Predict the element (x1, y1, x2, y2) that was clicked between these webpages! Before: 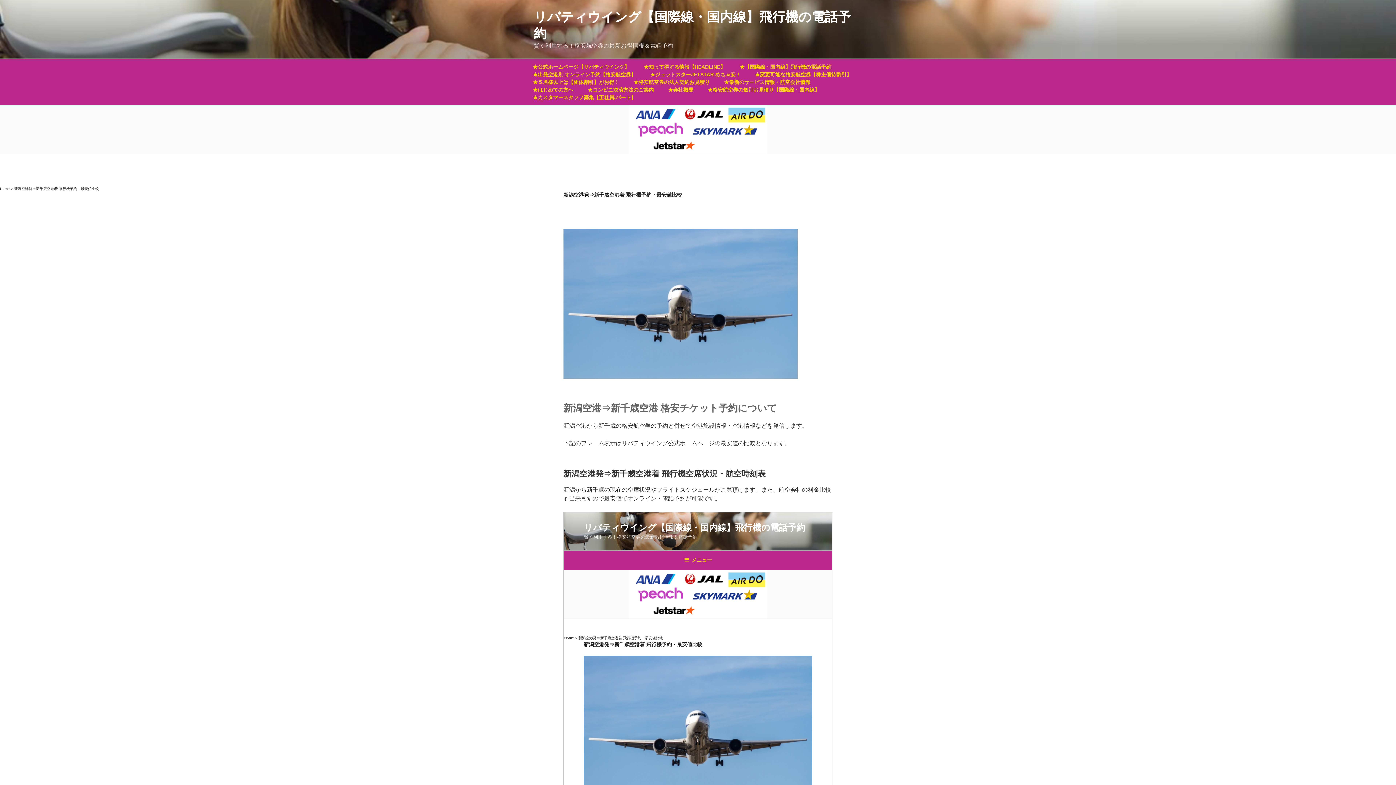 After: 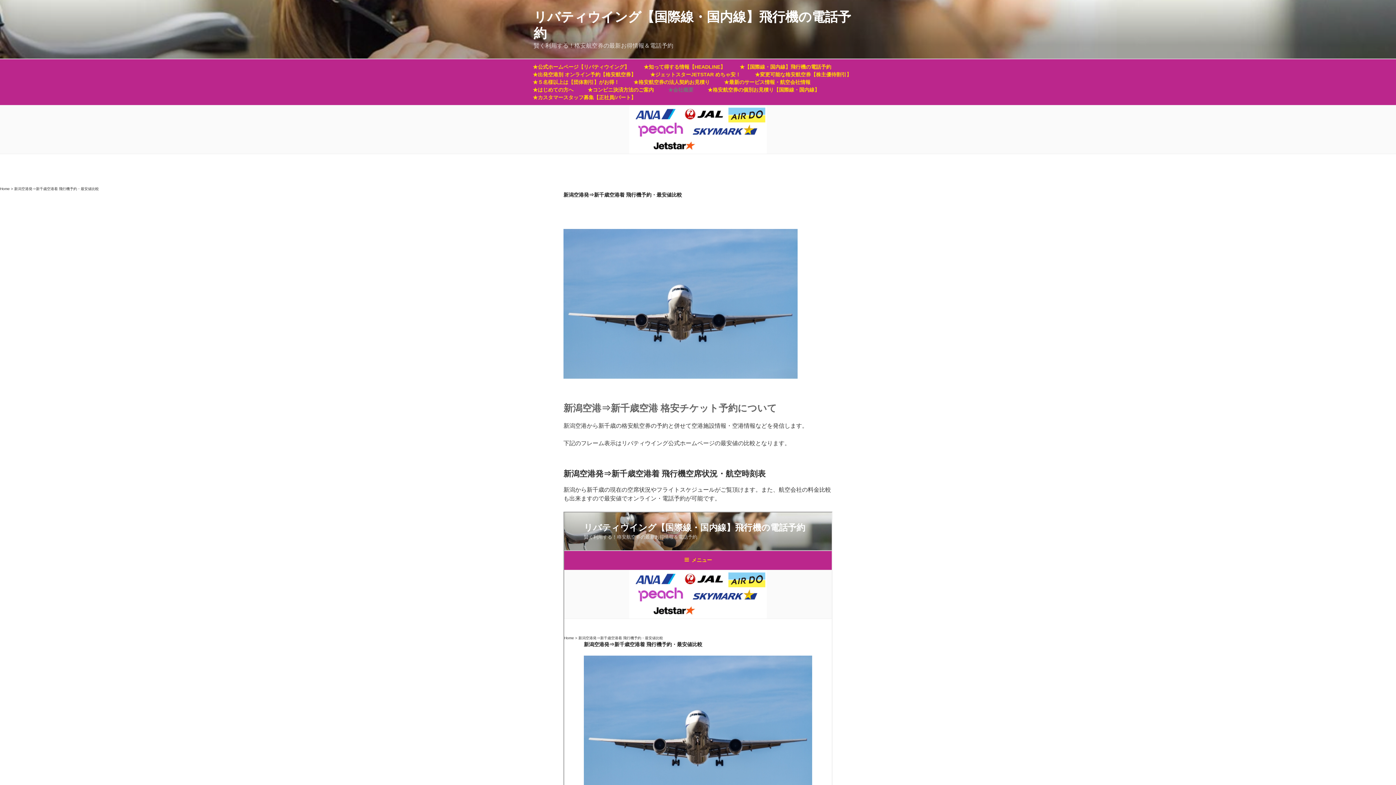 Action: bbox: (661, 86, 700, 93) label: ★会社概要